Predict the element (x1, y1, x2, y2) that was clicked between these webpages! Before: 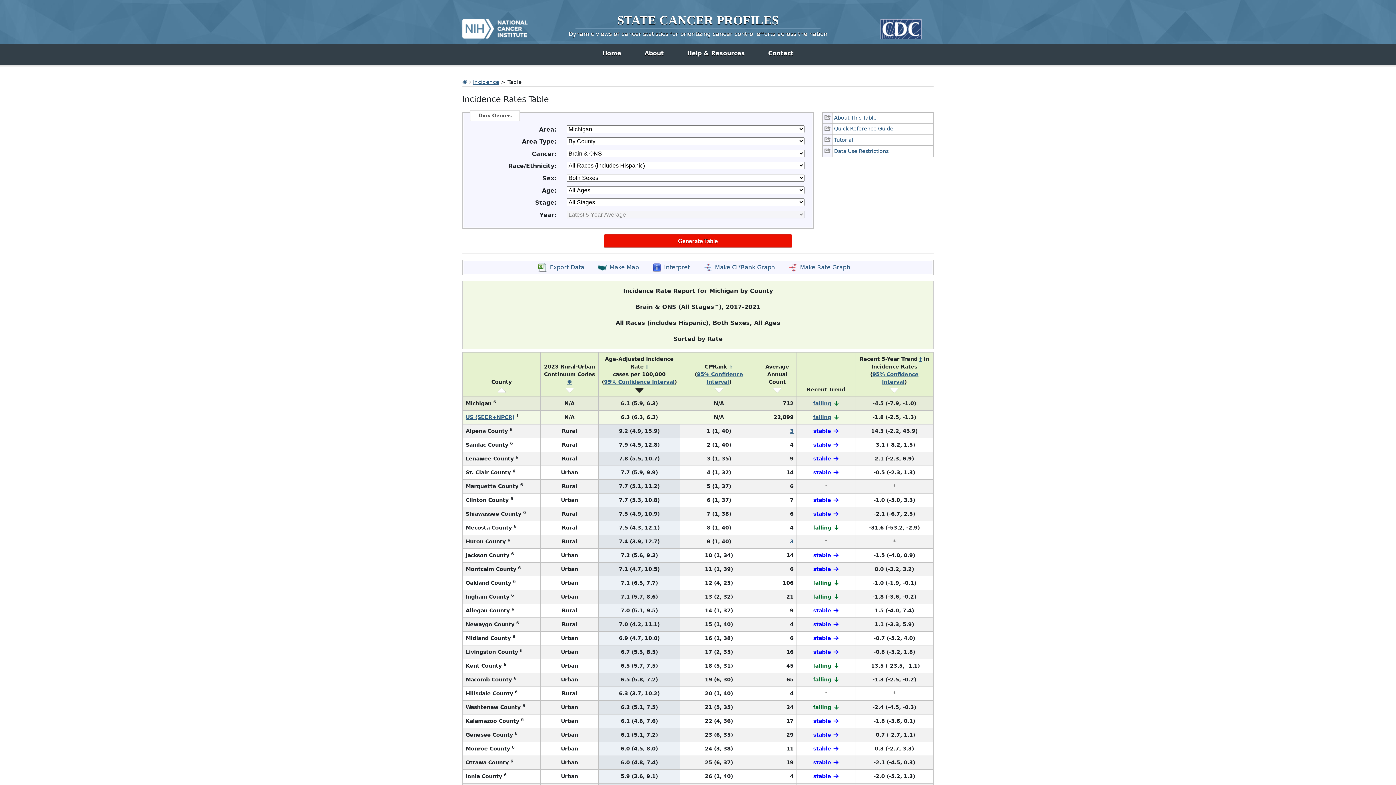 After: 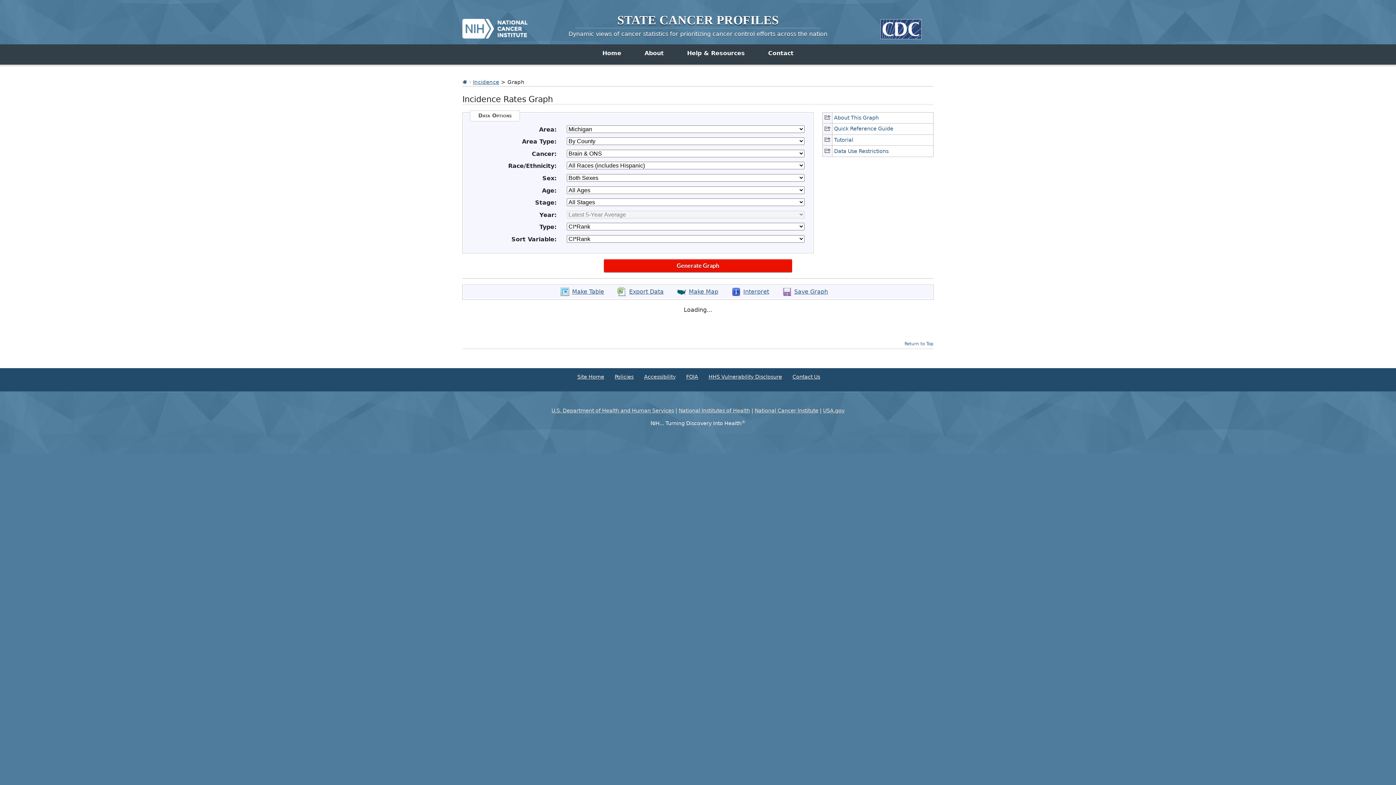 Action: label: Graph opens in new window bbox: (703, 262, 775, 272)